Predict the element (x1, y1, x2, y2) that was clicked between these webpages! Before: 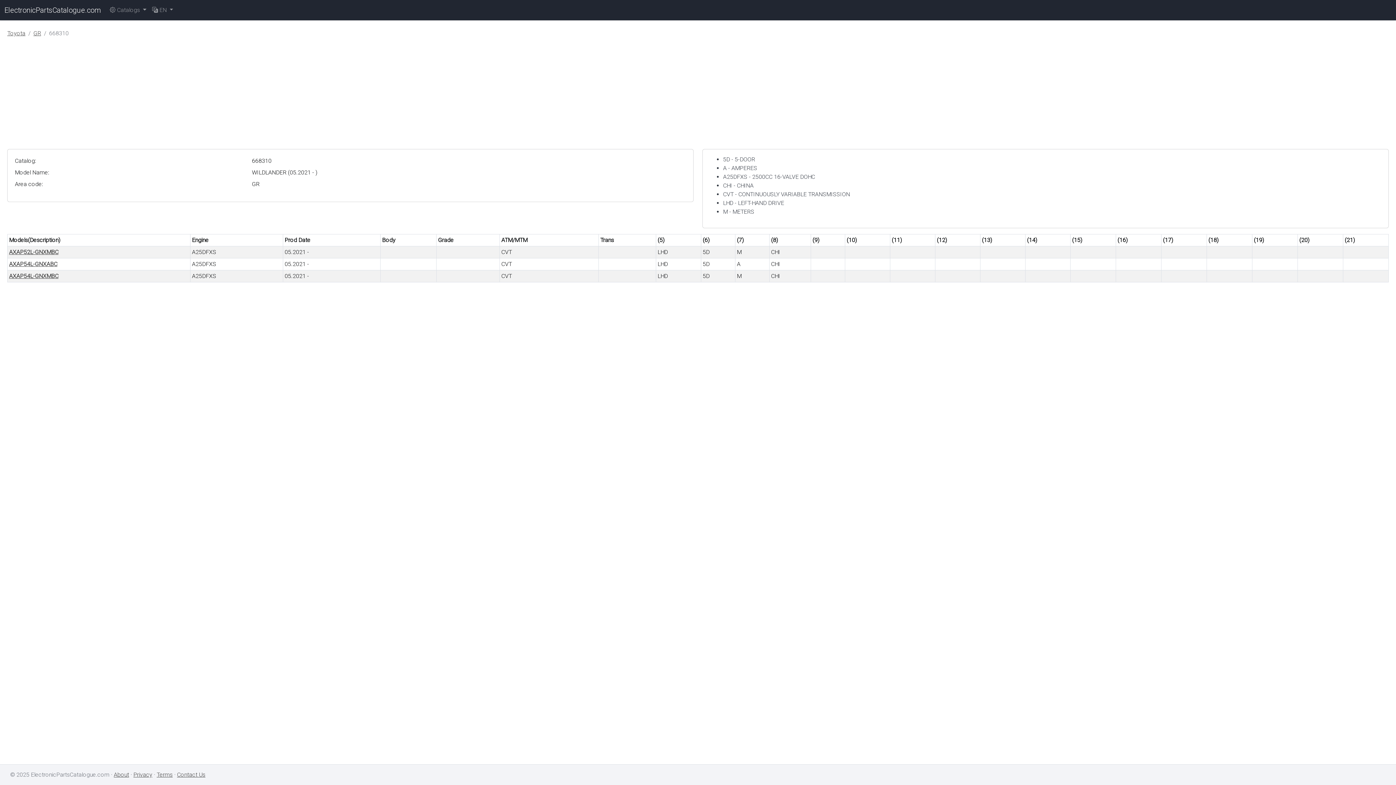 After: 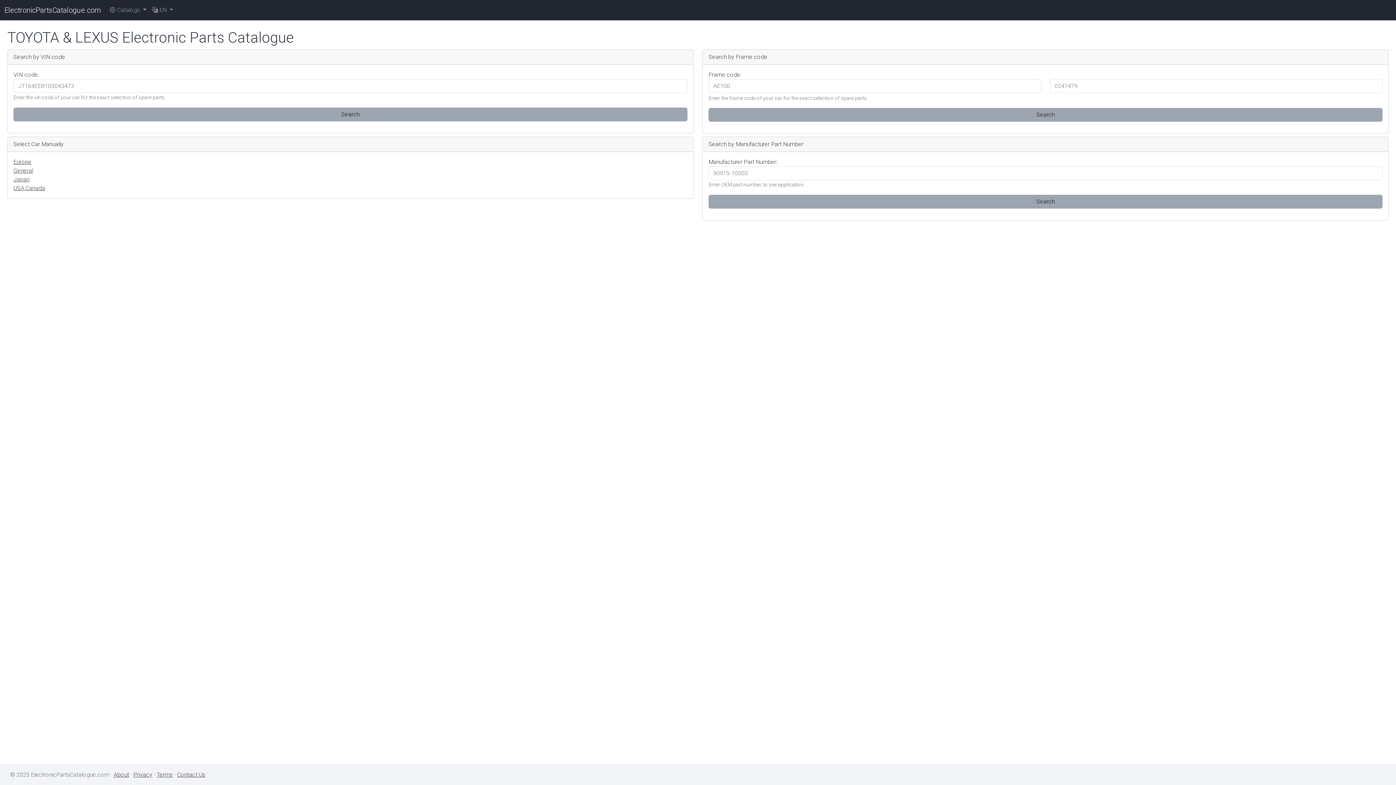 Action: bbox: (7, 29, 25, 36) label: Toyota